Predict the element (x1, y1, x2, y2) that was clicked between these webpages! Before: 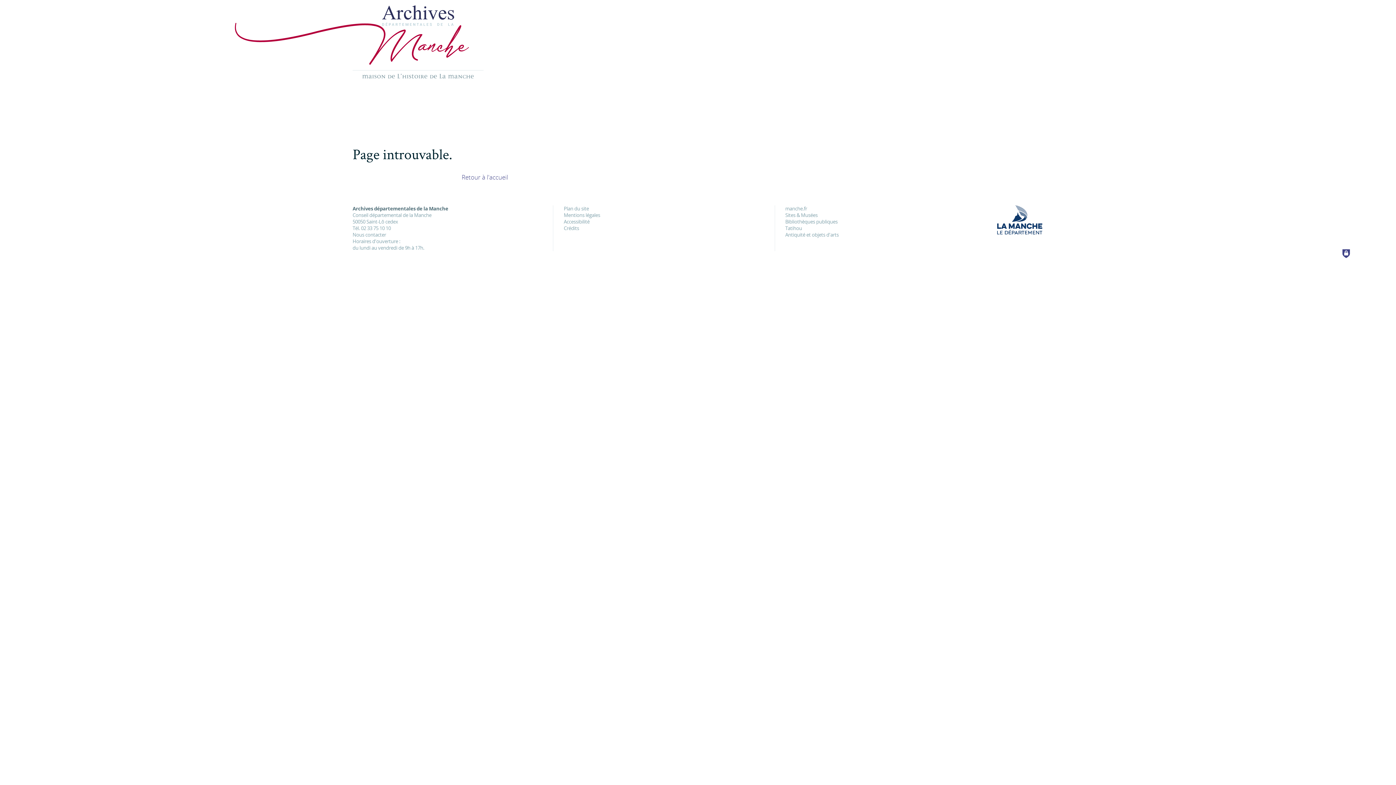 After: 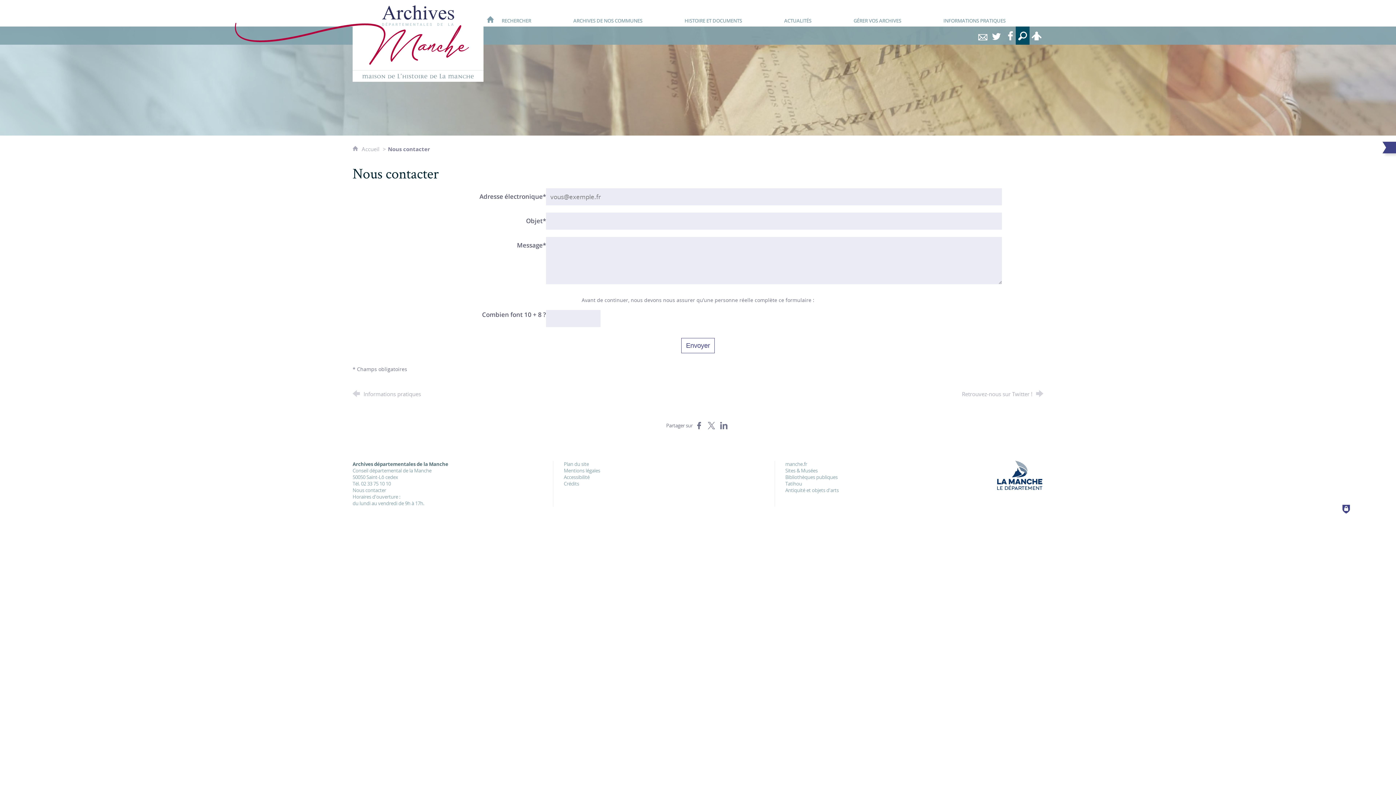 Action: bbox: (352, 231, 386, 238) label: Nous contacter